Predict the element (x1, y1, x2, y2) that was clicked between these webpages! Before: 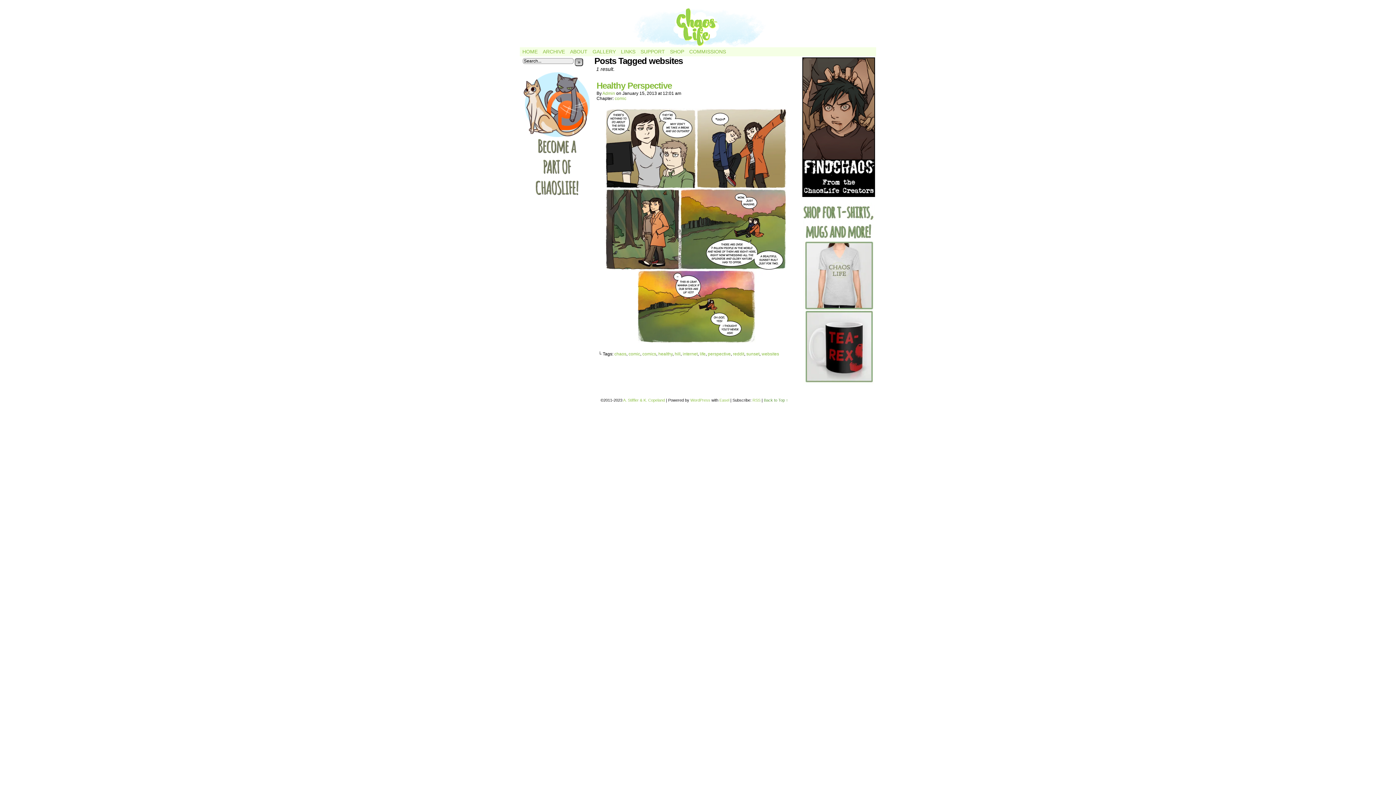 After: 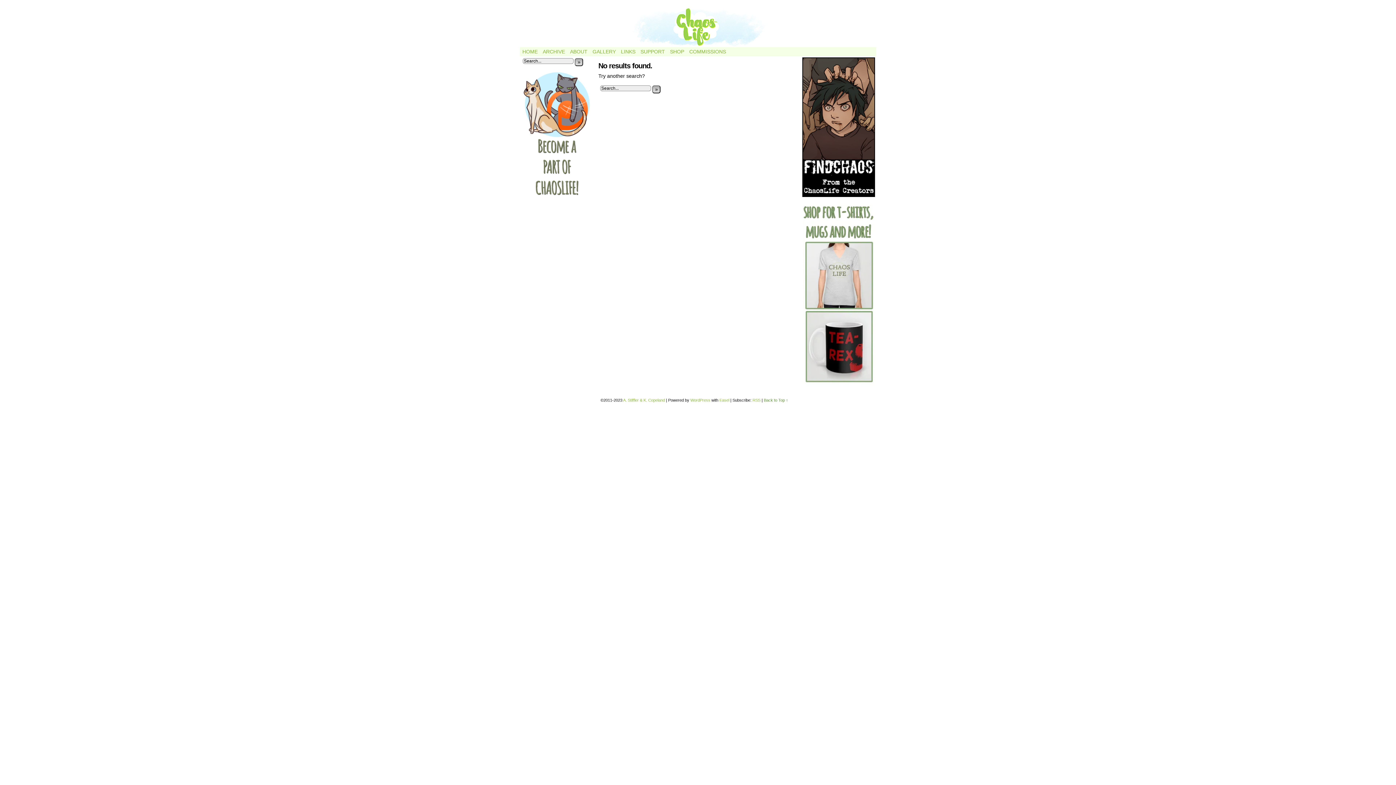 Action: bbox: (574, 58, 583, 66) label: »